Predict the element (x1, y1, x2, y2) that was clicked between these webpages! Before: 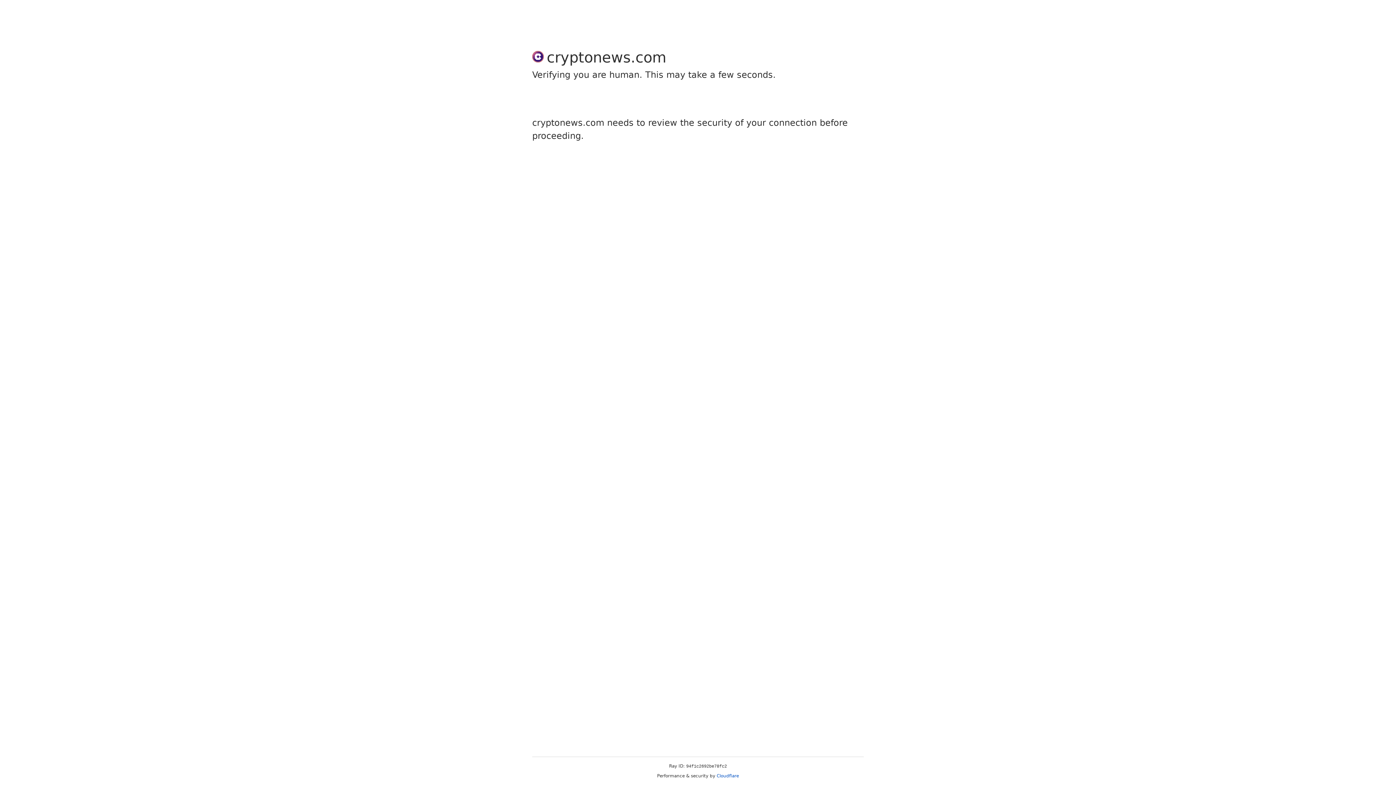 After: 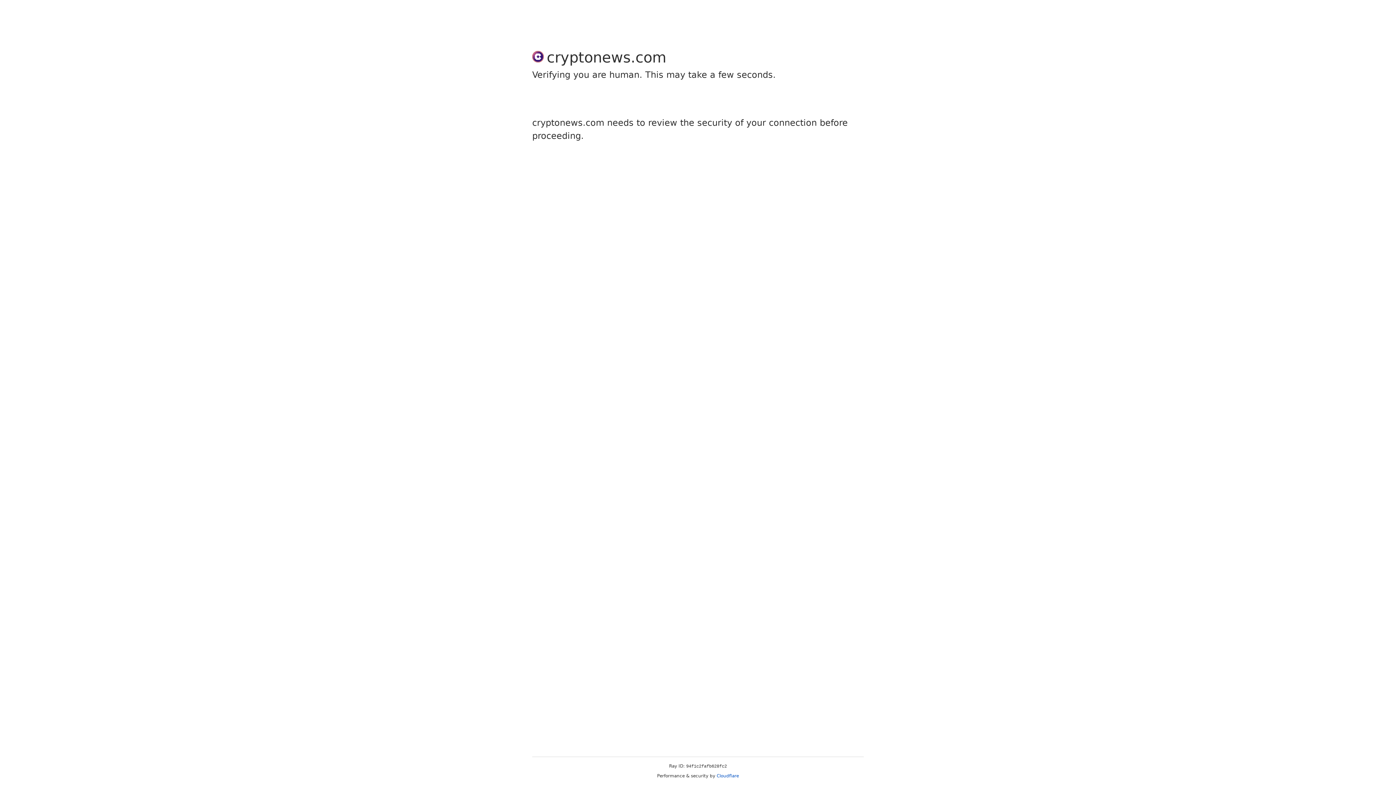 Action: label: Cloudflare bbox: (716, 773, 739, 778)